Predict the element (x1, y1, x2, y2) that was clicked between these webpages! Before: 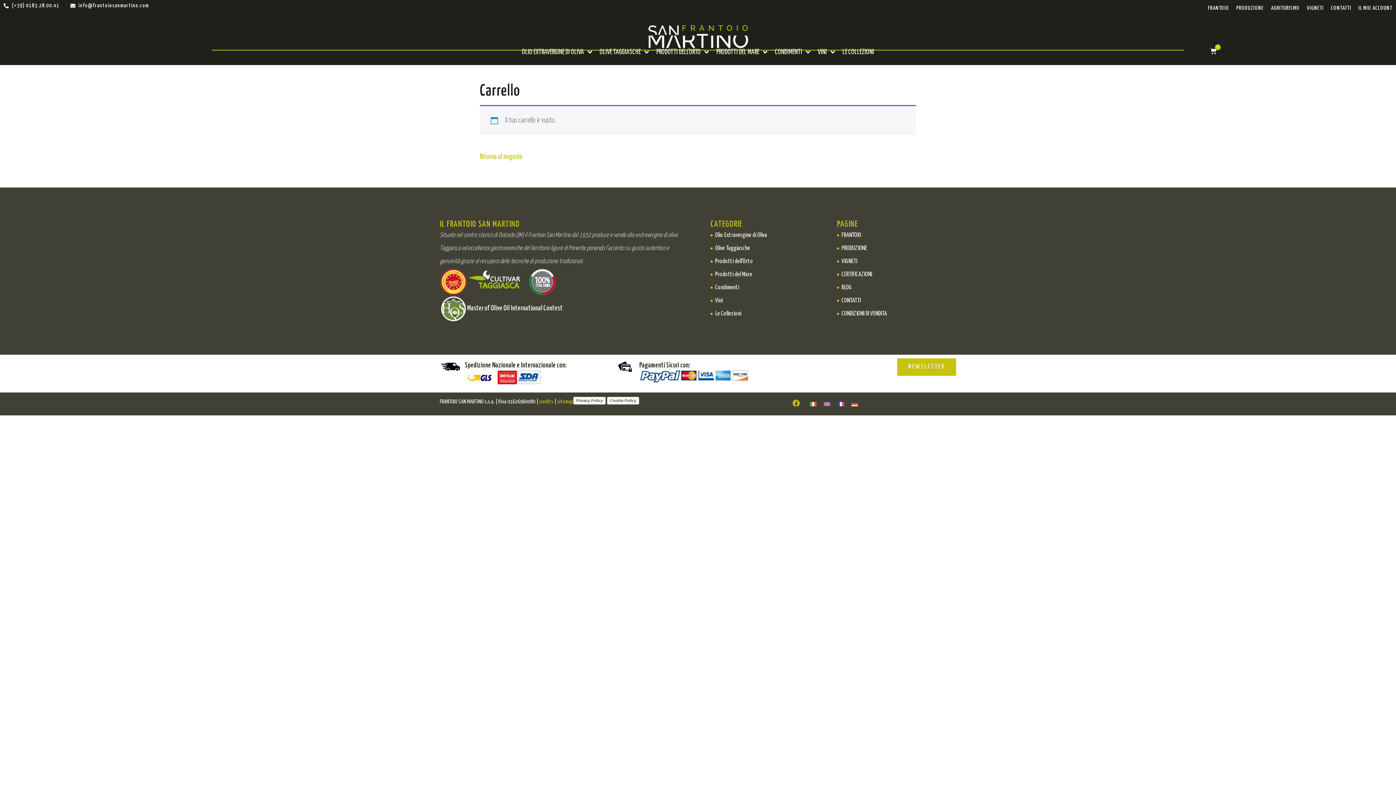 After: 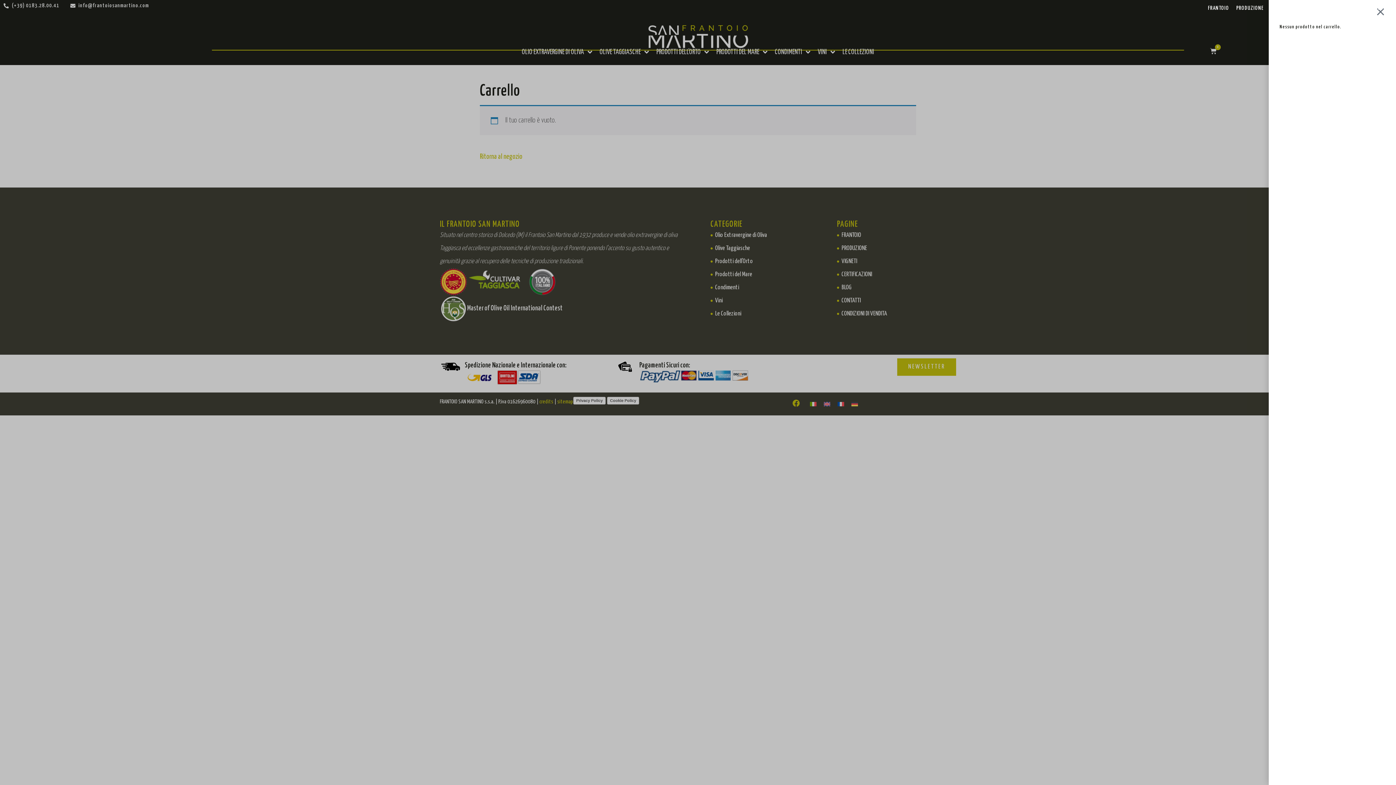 Action: label: 0
Carrello bbox: (1201, 43, 1226, 59)